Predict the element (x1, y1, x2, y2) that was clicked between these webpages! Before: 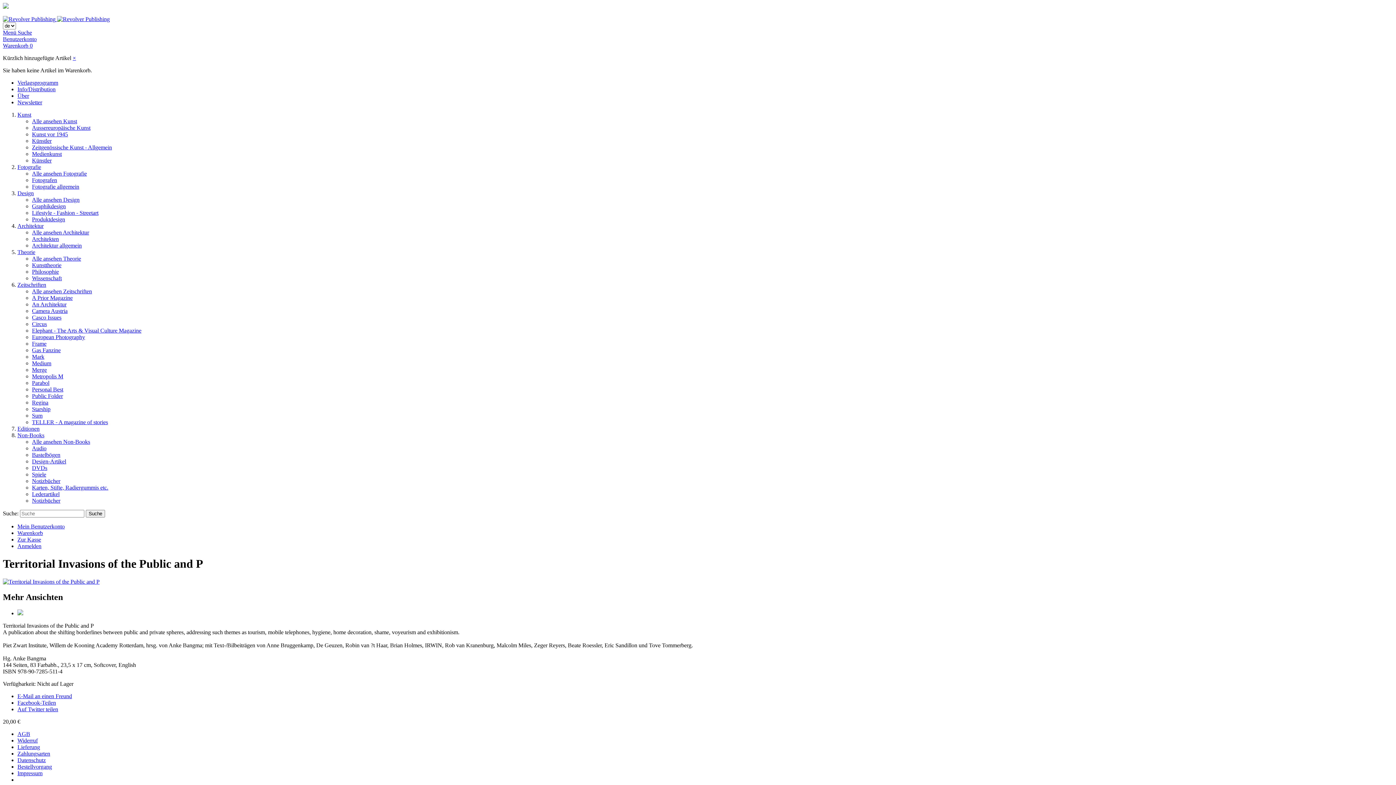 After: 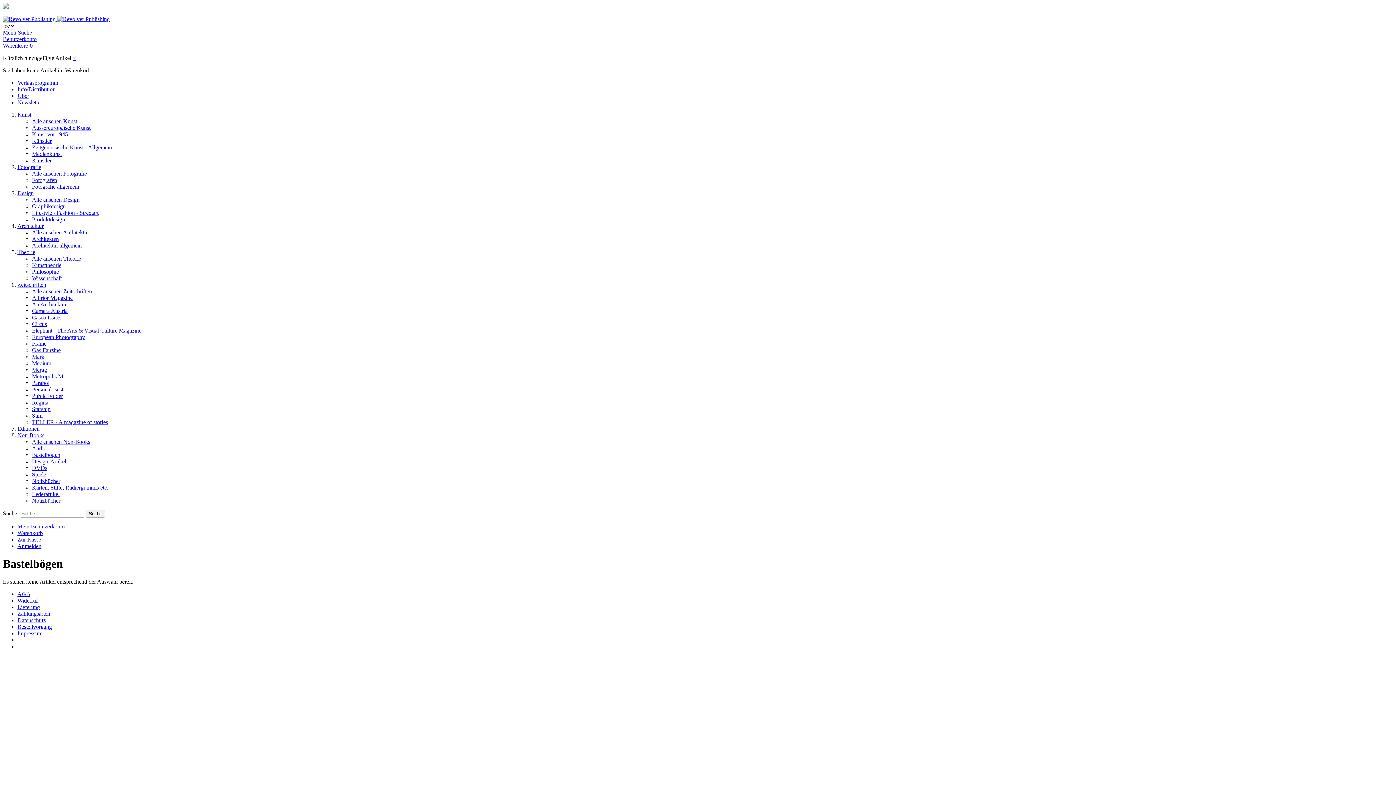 Action: label: Bastelbögen bbox: (32, 452, 60, 458)